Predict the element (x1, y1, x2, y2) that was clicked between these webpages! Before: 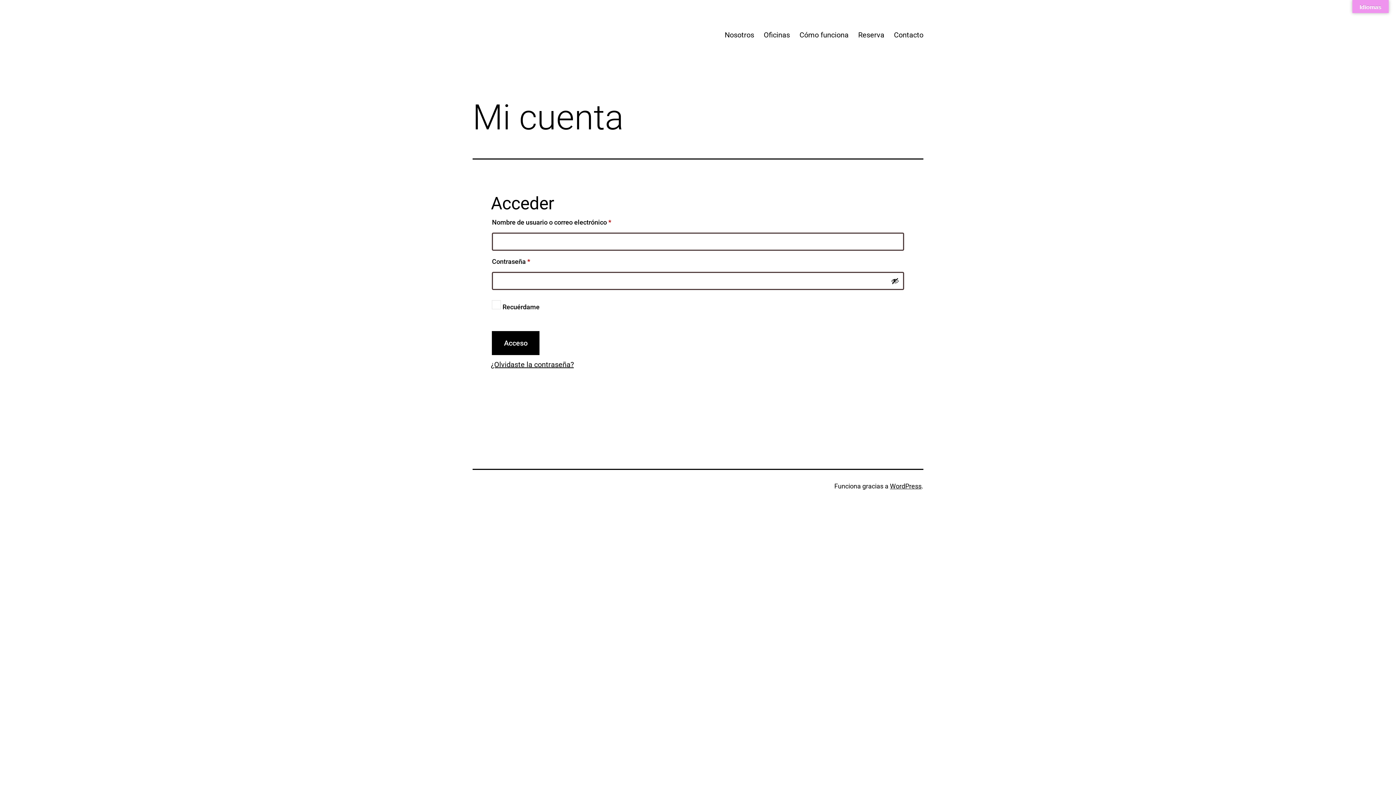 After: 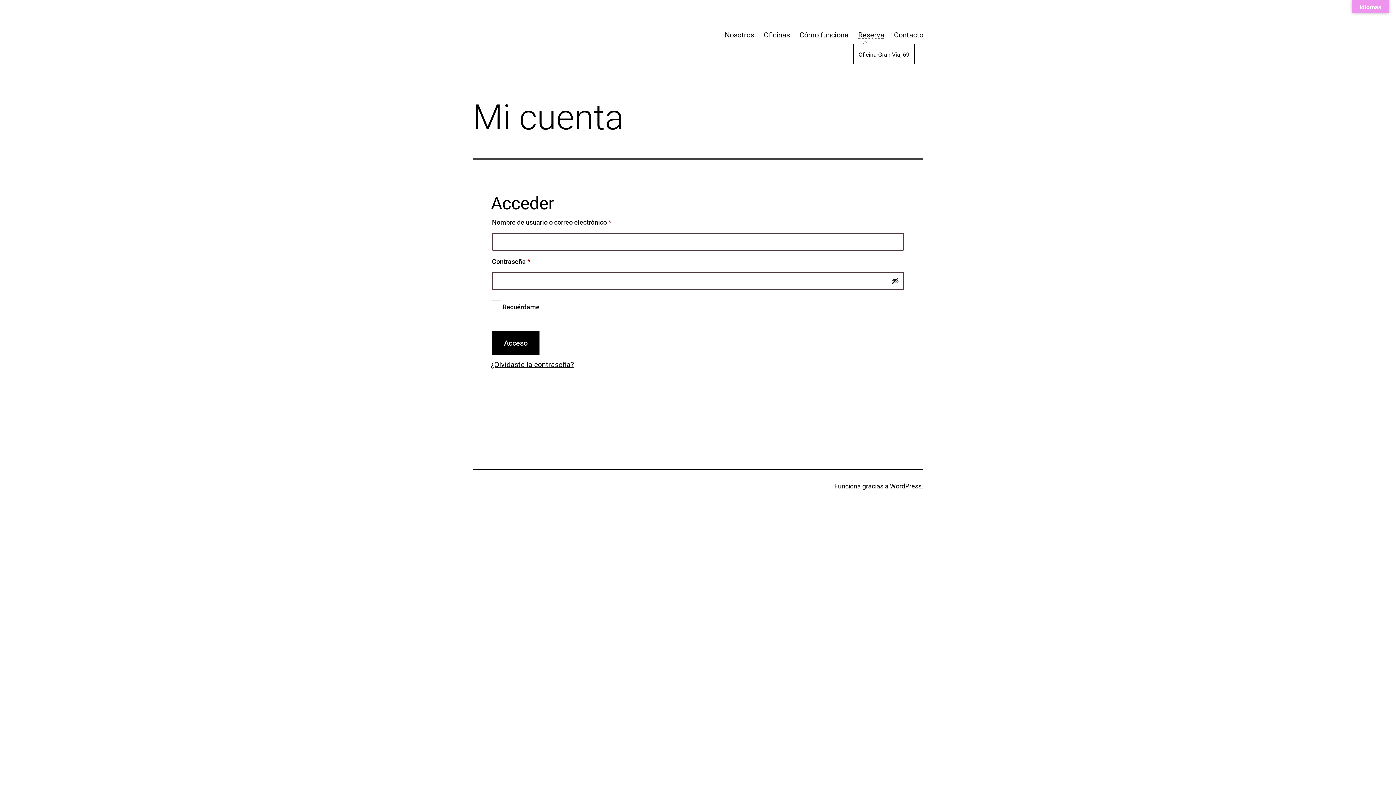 Action: label: Reserva bbox: (853, 26, 889, 44)